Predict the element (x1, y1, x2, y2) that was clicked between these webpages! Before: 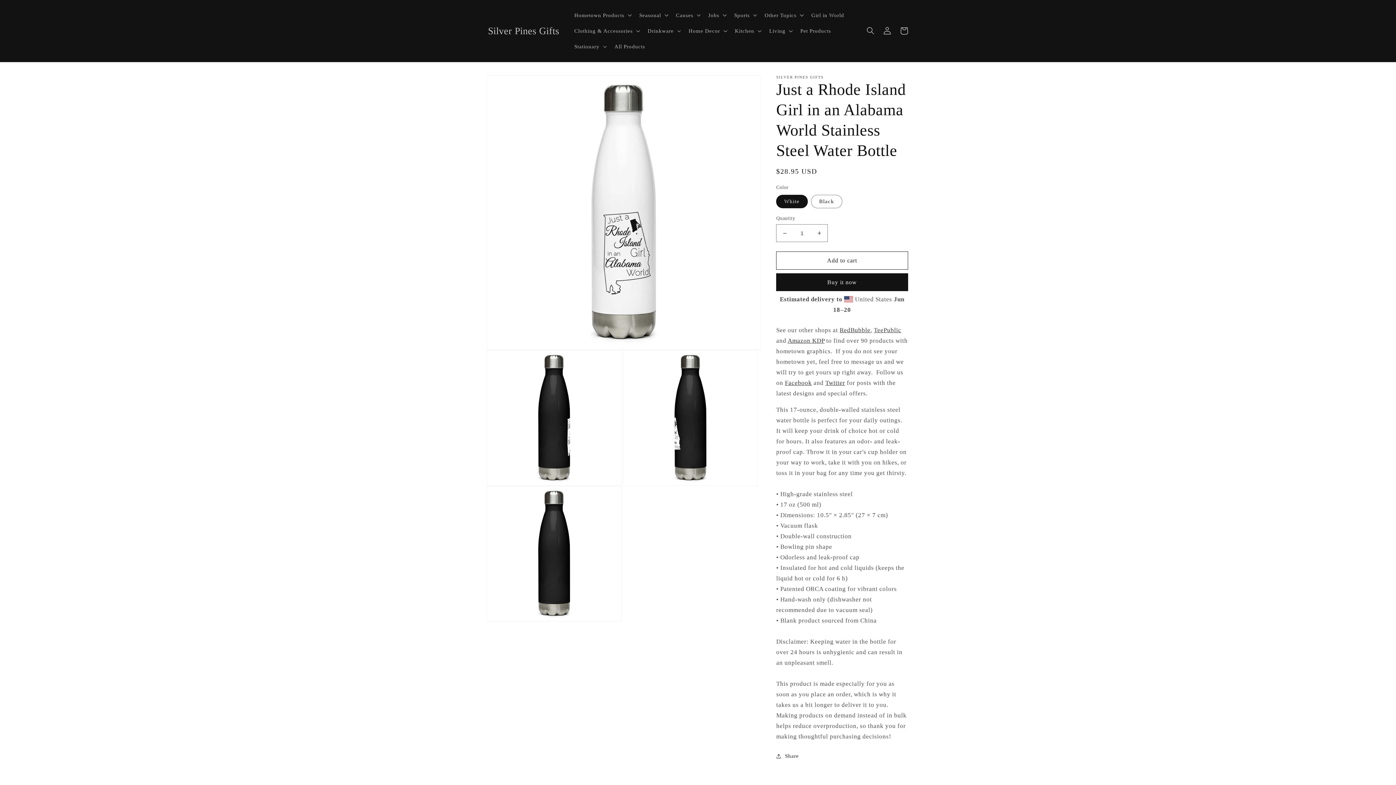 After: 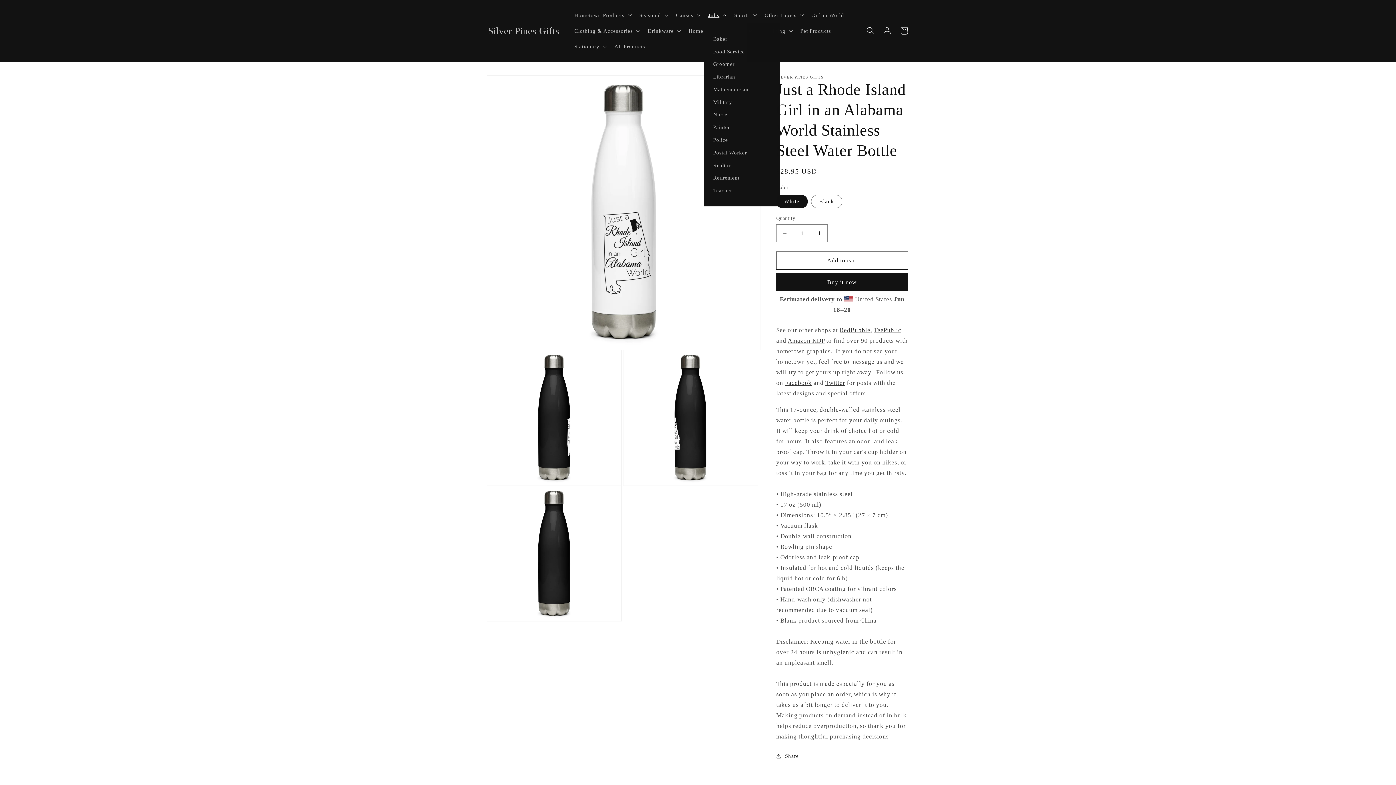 Action: label: Jobs bbox: (703, 7, 729, 22)